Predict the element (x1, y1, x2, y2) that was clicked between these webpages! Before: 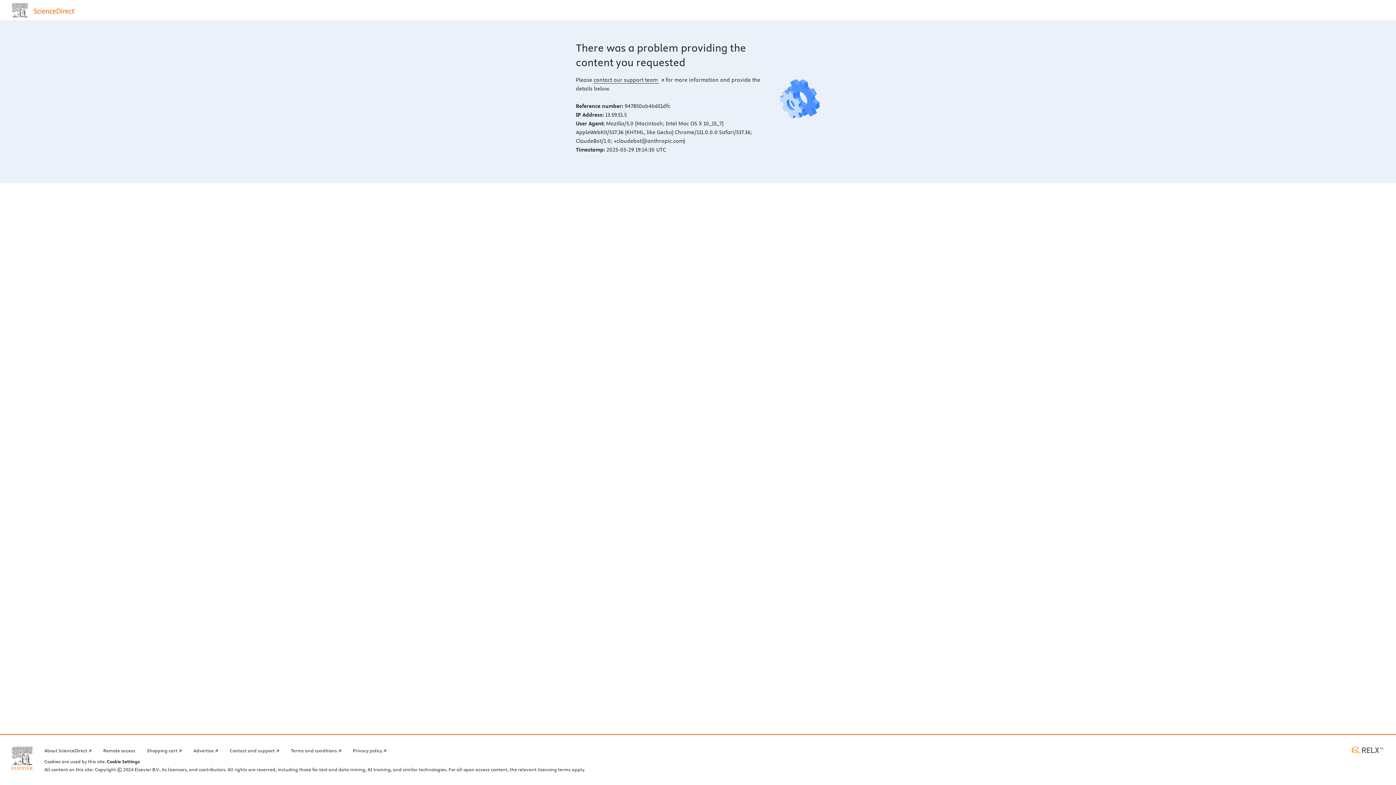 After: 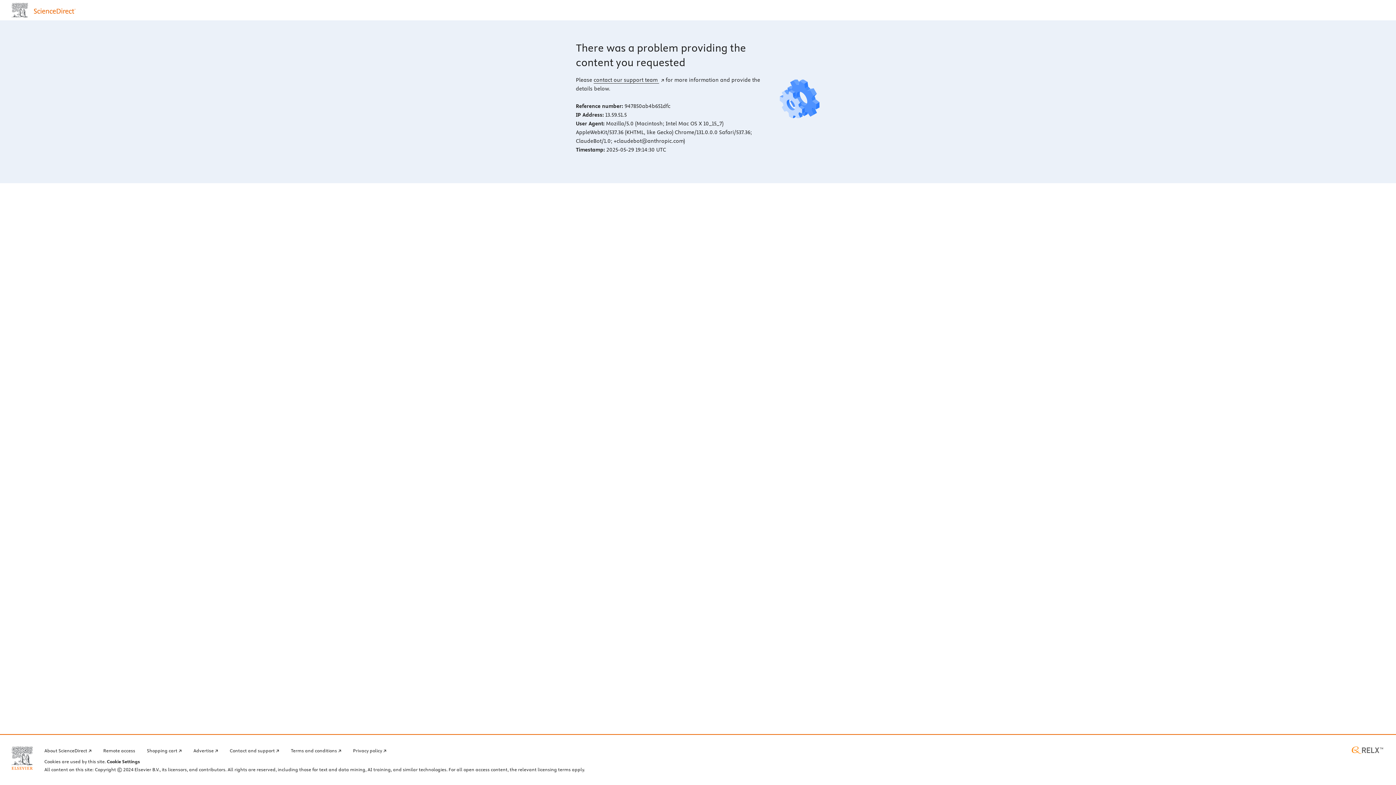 Action: label: RELX home page (opens in a new tab) bbox: (1350, 746, 1384, 754)